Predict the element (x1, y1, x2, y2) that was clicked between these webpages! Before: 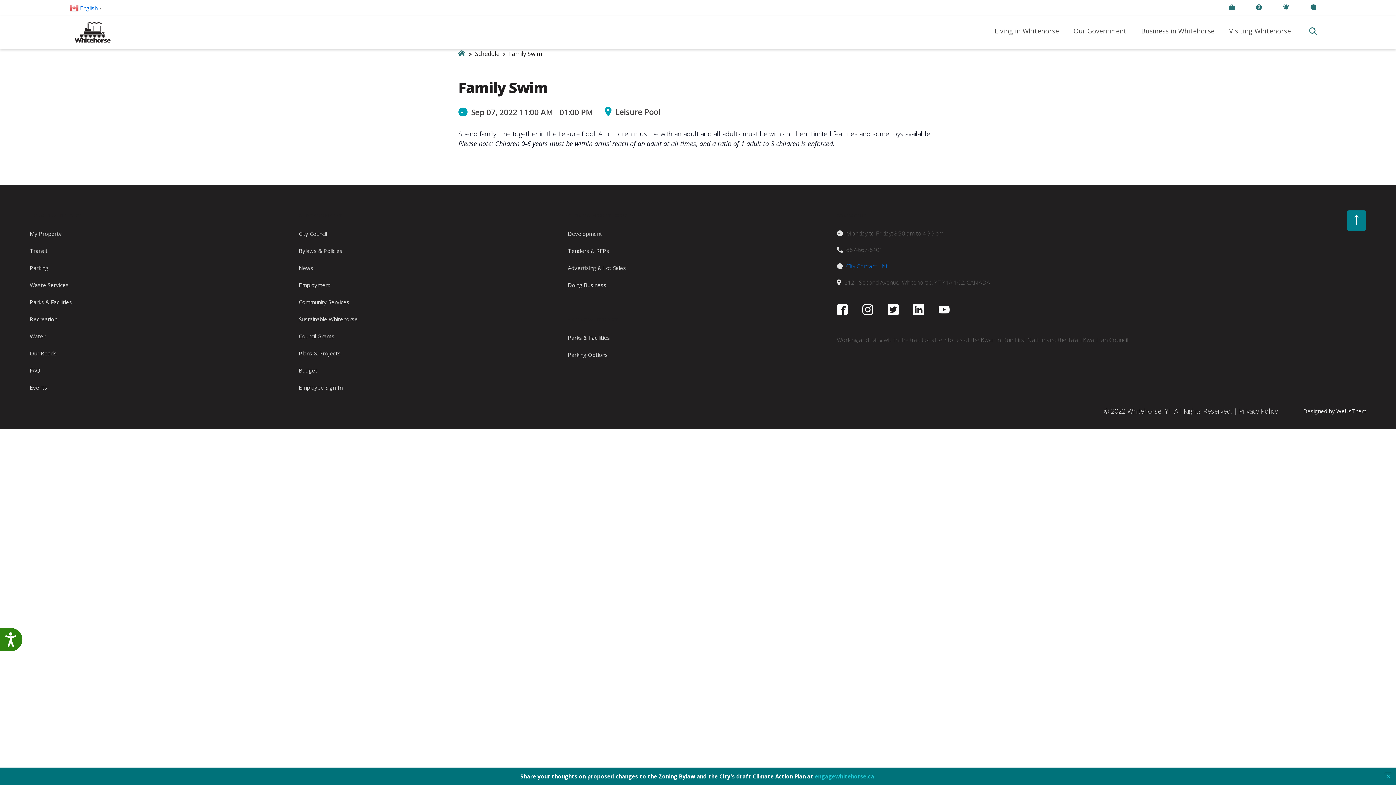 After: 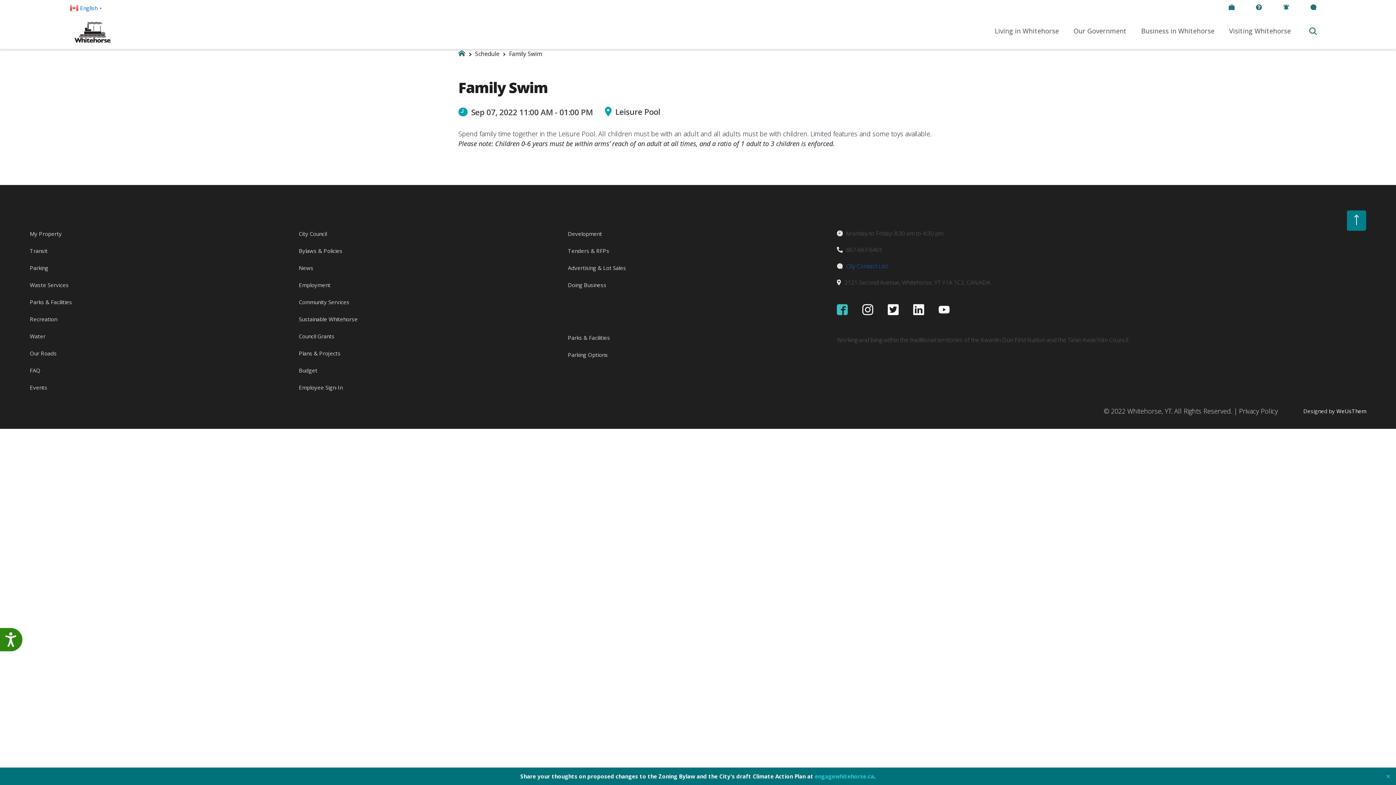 Action: bbox: (837, 304, 855, 323)